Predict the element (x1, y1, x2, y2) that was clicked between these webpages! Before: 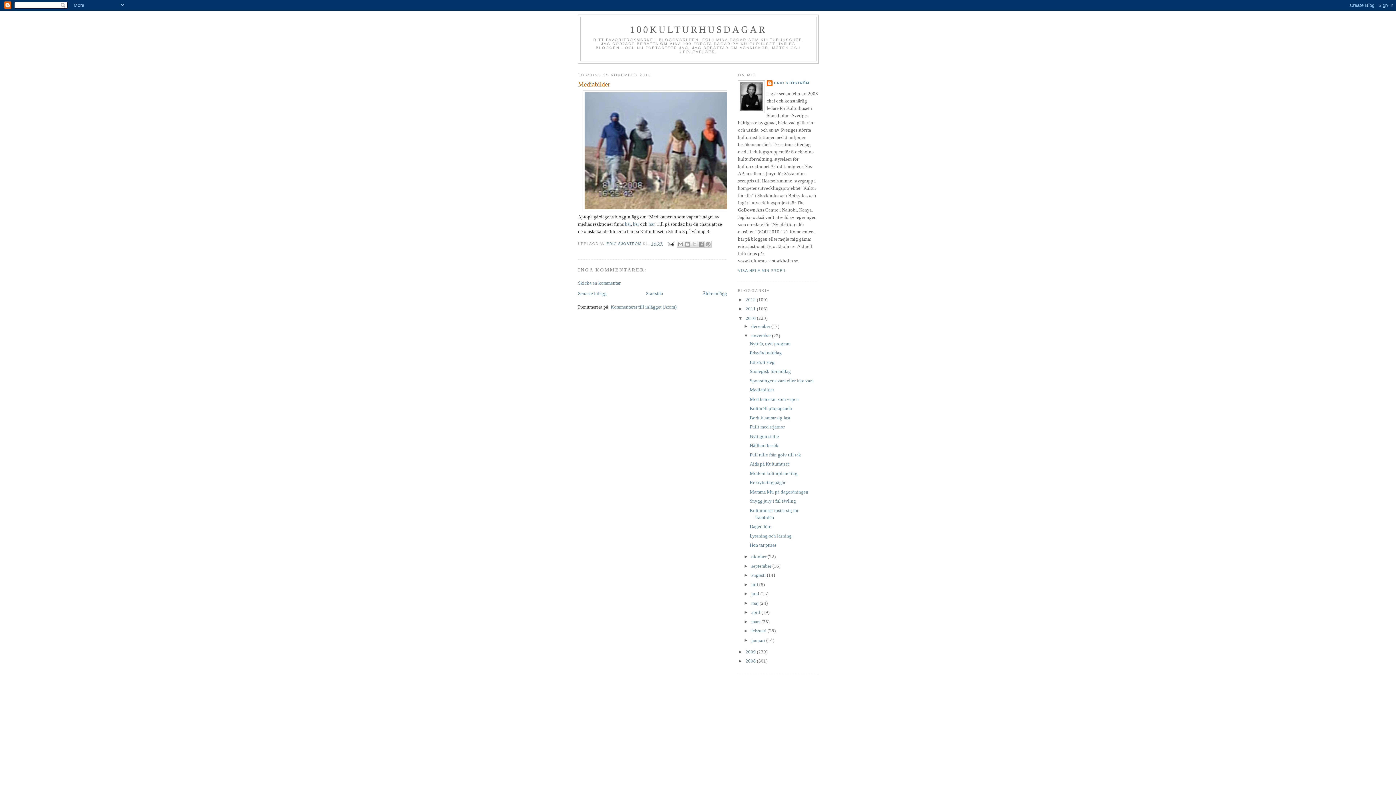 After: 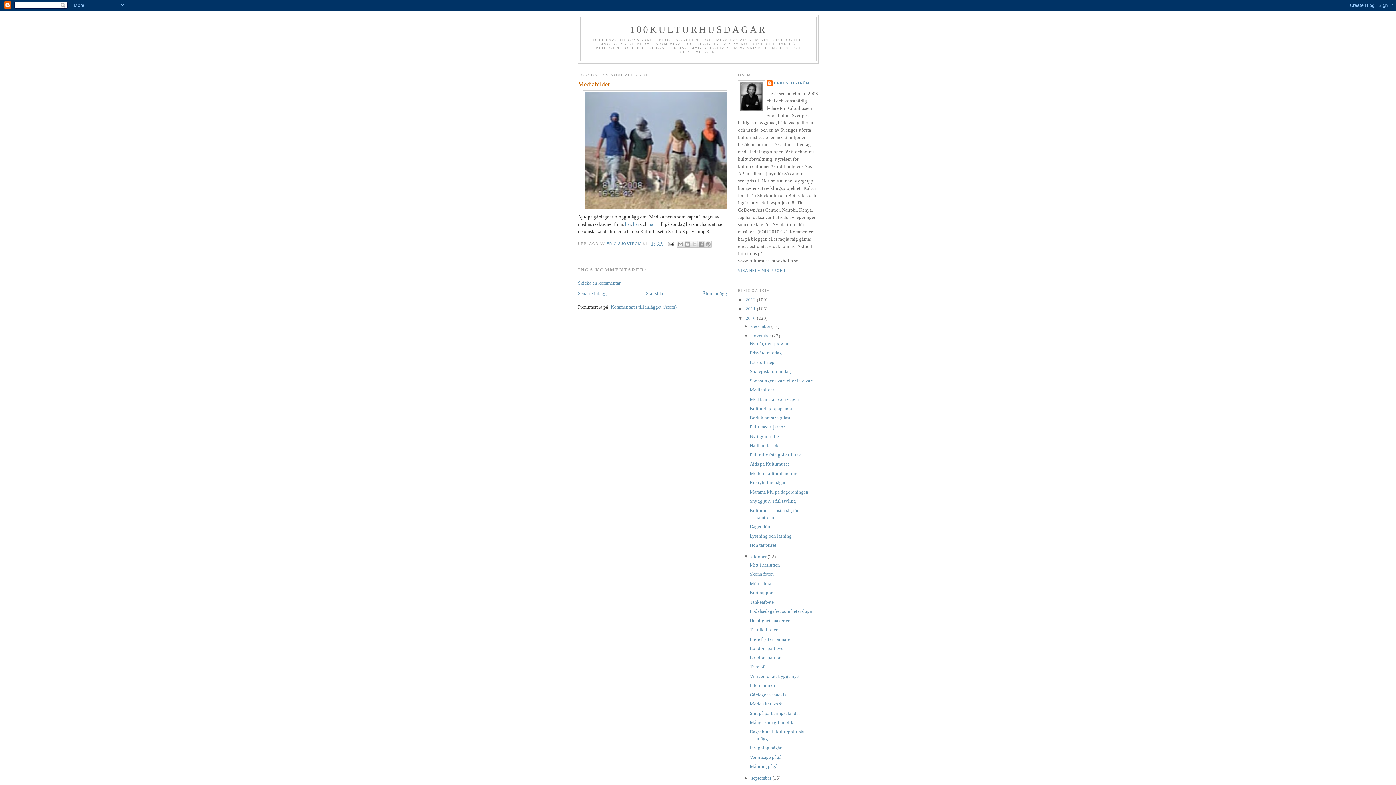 Action: bbox: (743, 554, 751, 559) label: ►  